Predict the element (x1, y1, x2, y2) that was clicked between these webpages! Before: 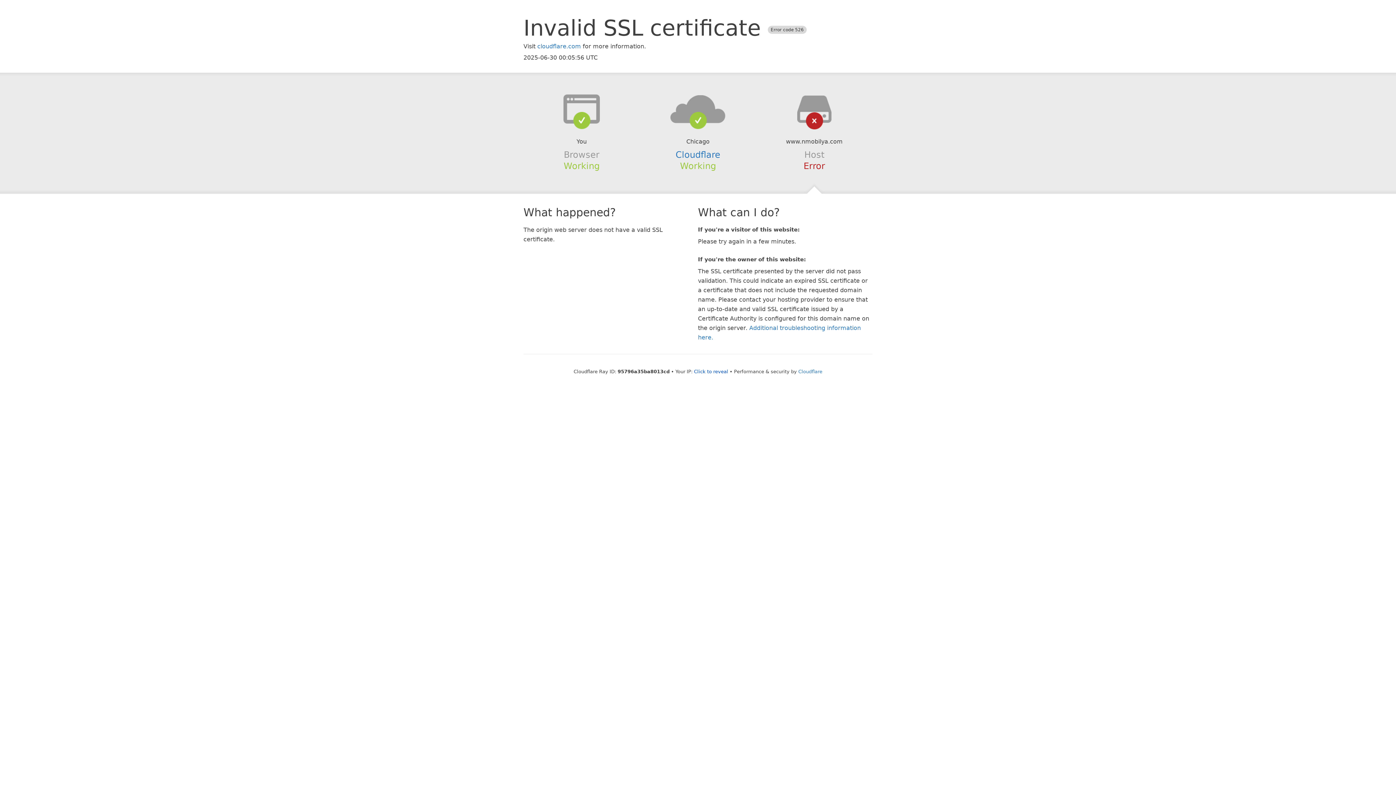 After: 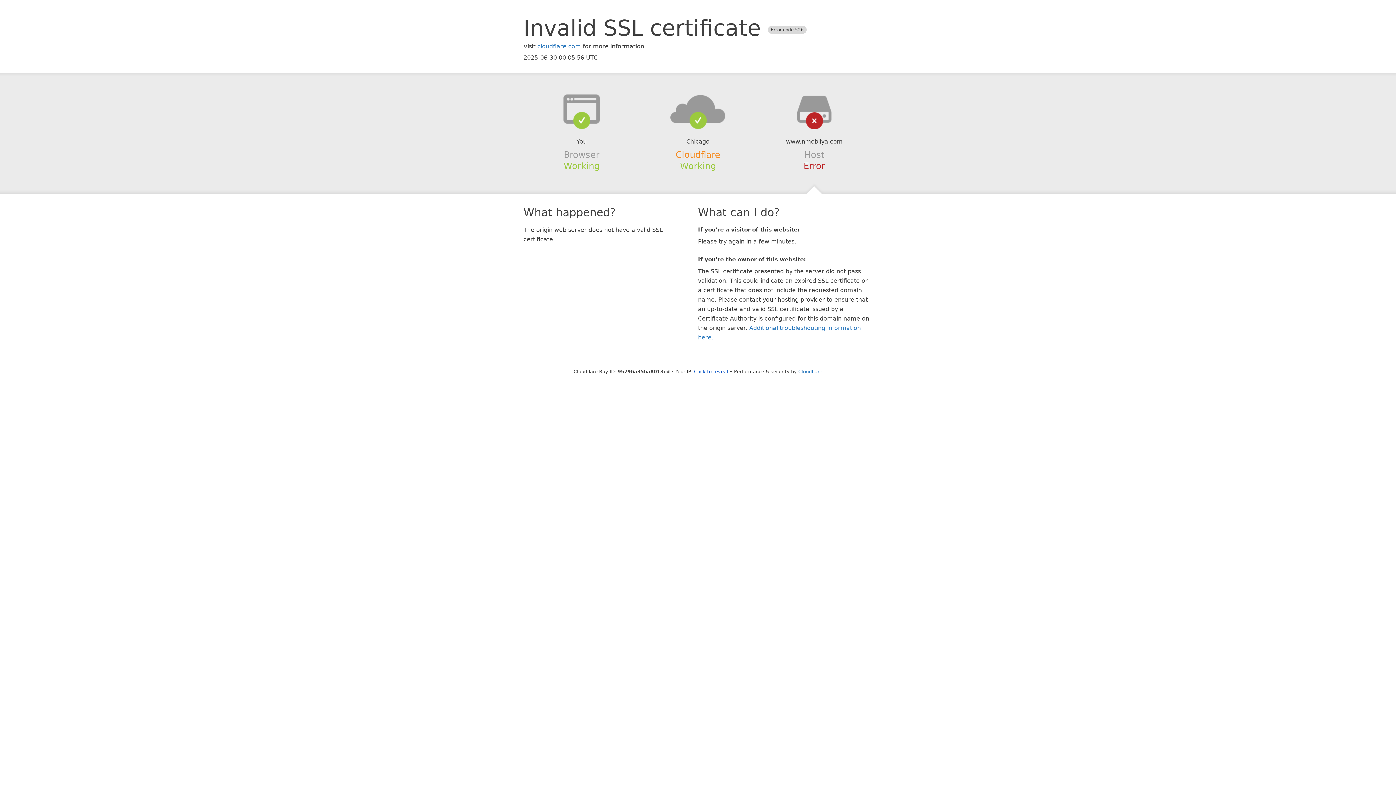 Action: bbox: (675, 149, 720, 159) label: Cloudflare